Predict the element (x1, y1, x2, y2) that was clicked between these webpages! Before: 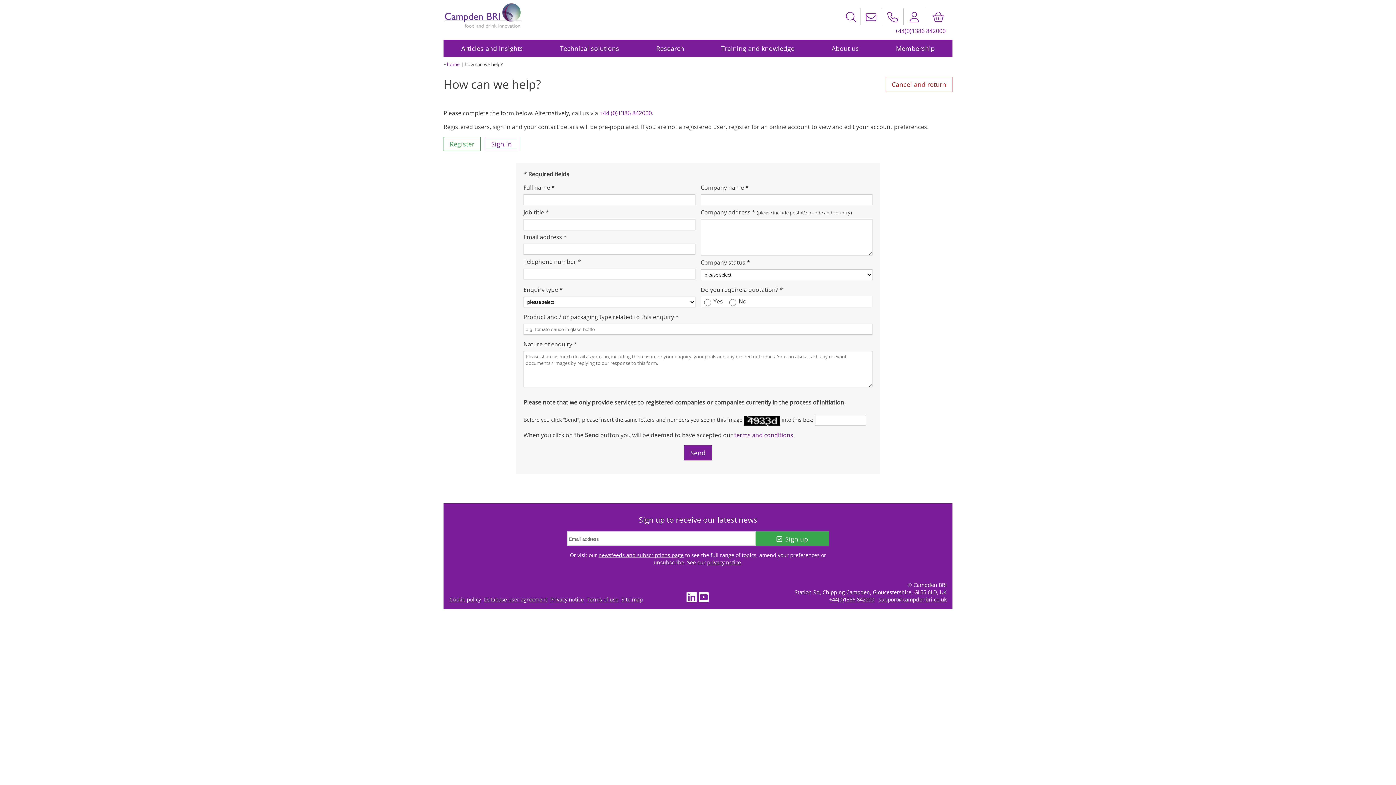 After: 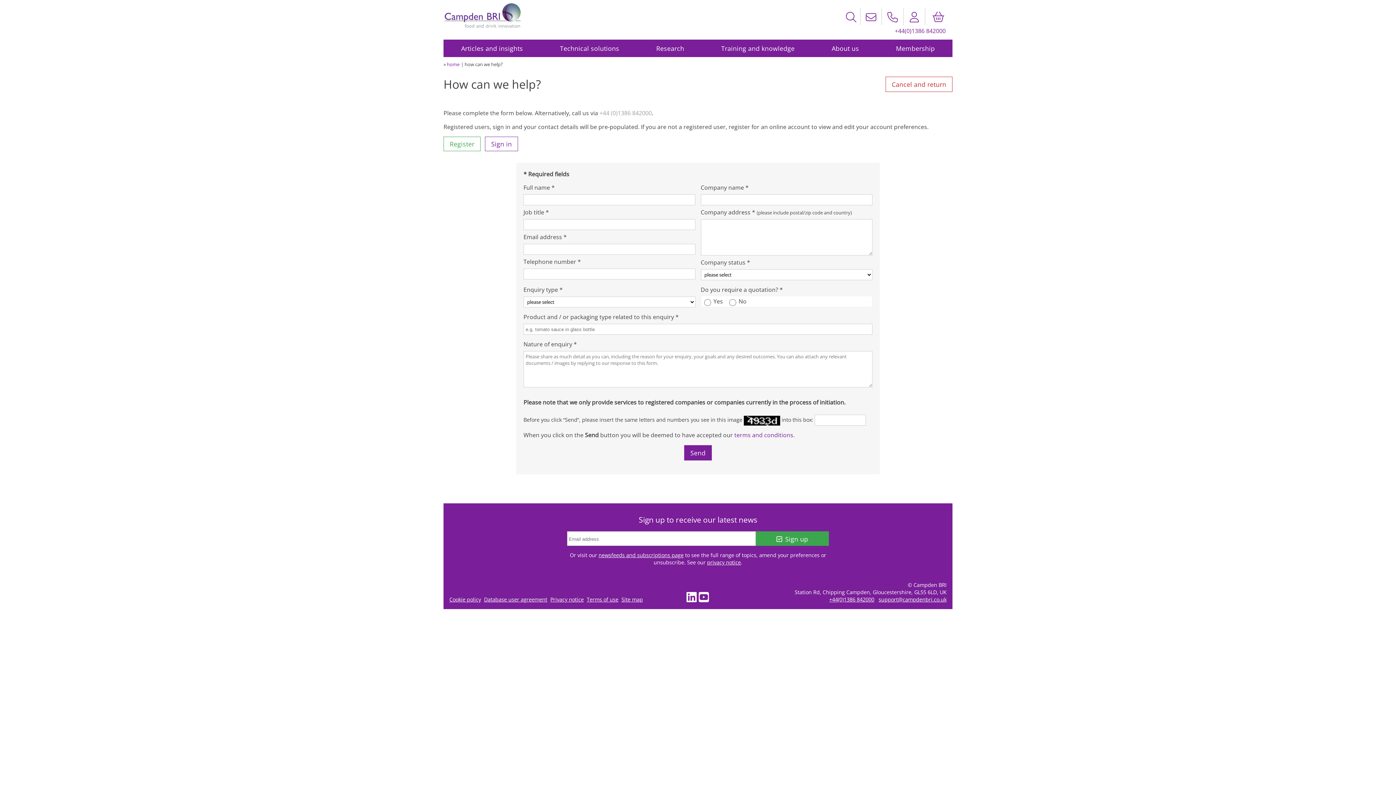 Action: label: +44 (0)1386 842000 bbox: (599, 109, 652, 117)